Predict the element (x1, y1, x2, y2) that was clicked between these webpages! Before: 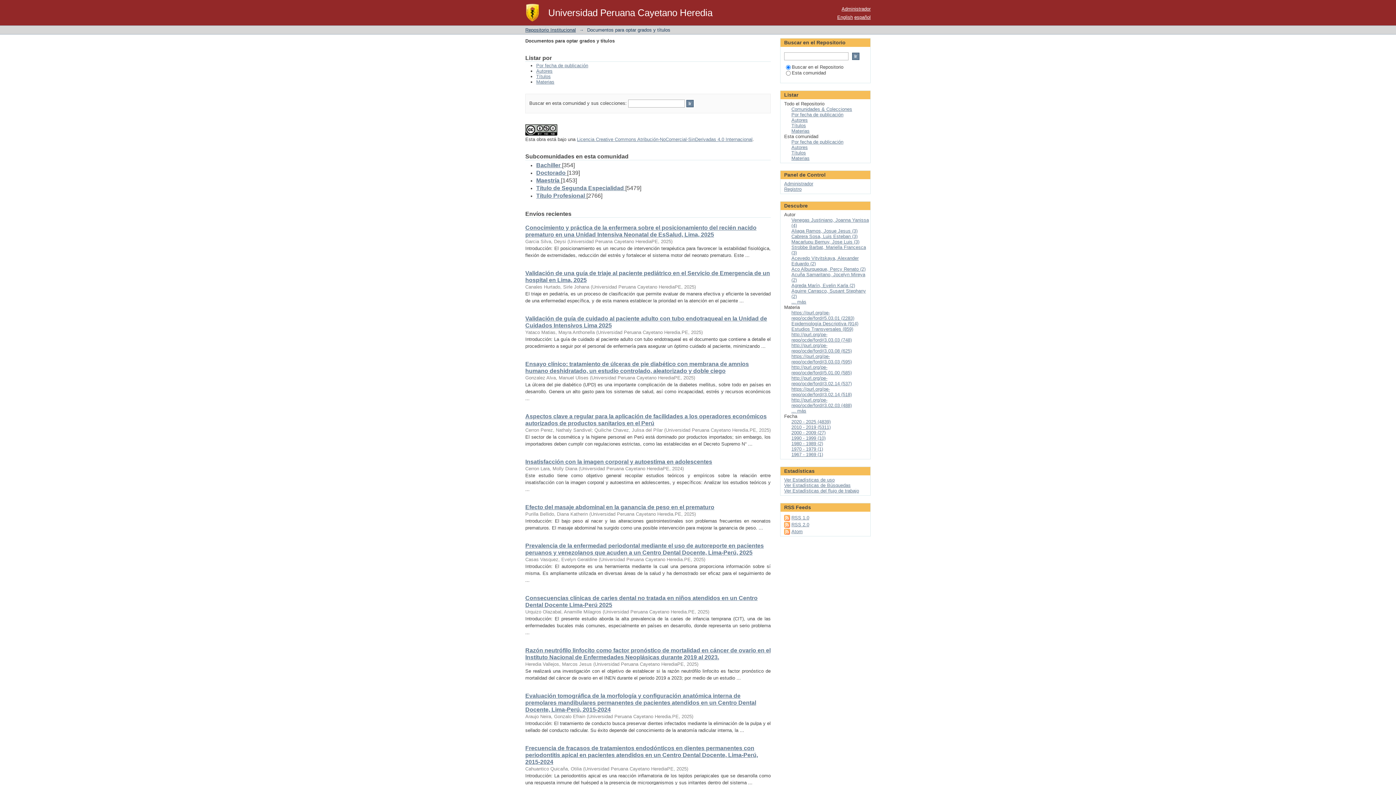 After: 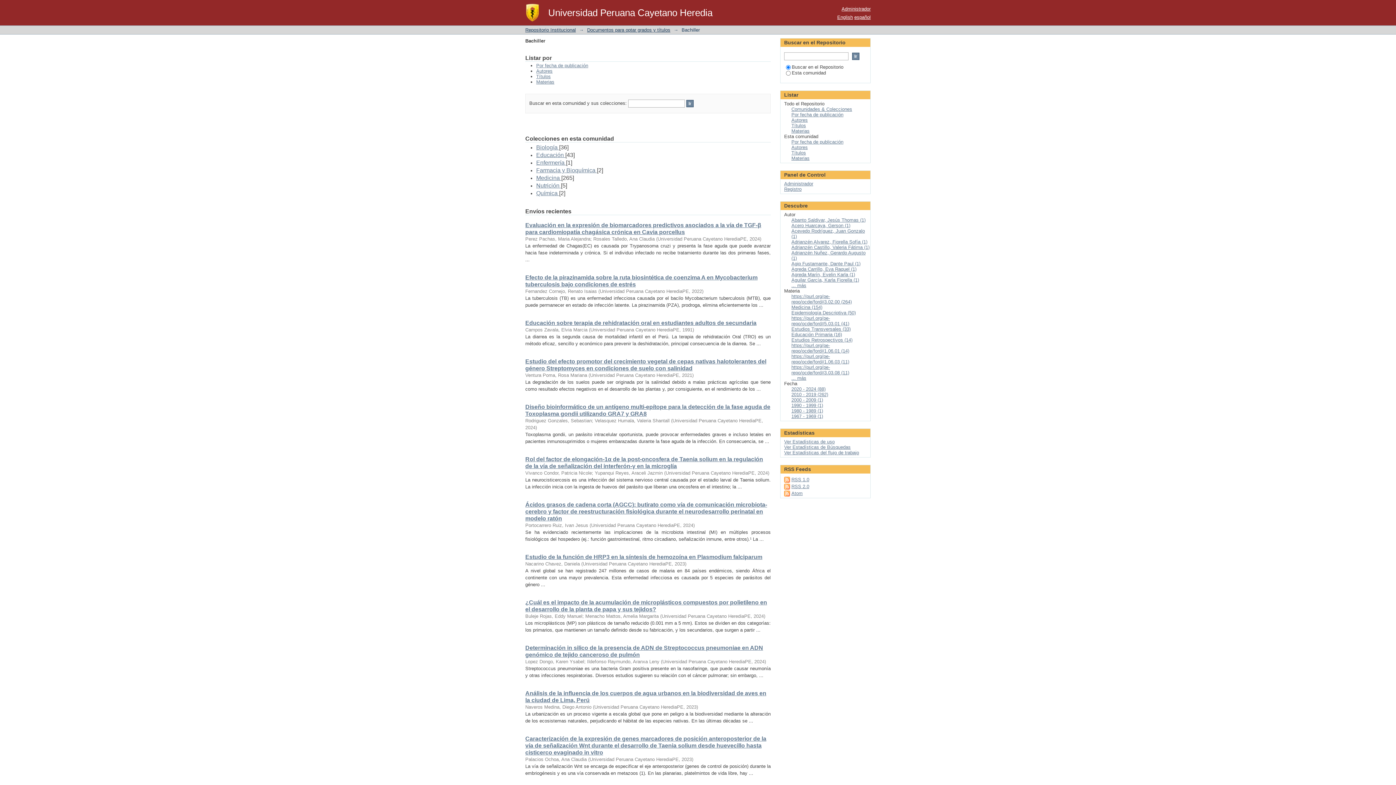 Action: bbox: (536, 162, 562, 168) label: Bachiller 